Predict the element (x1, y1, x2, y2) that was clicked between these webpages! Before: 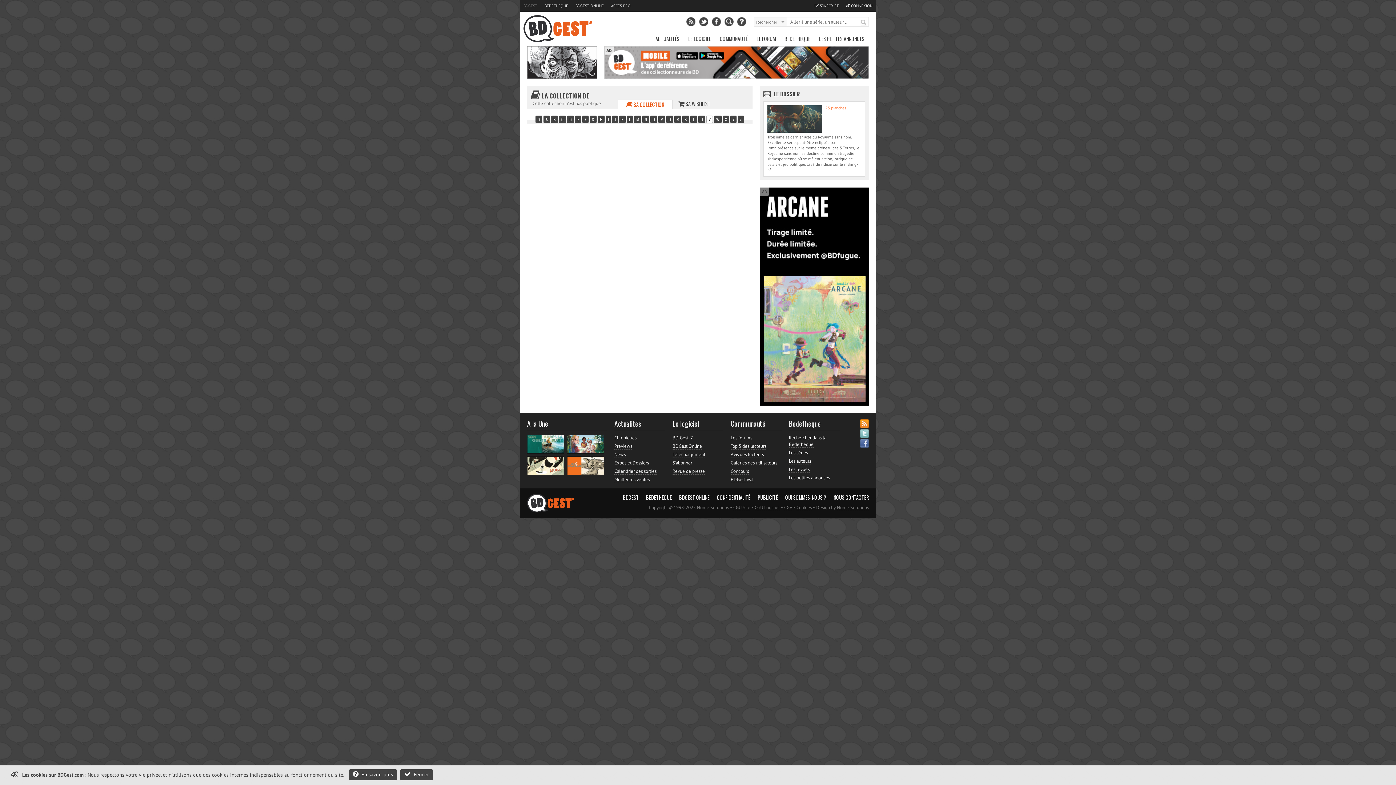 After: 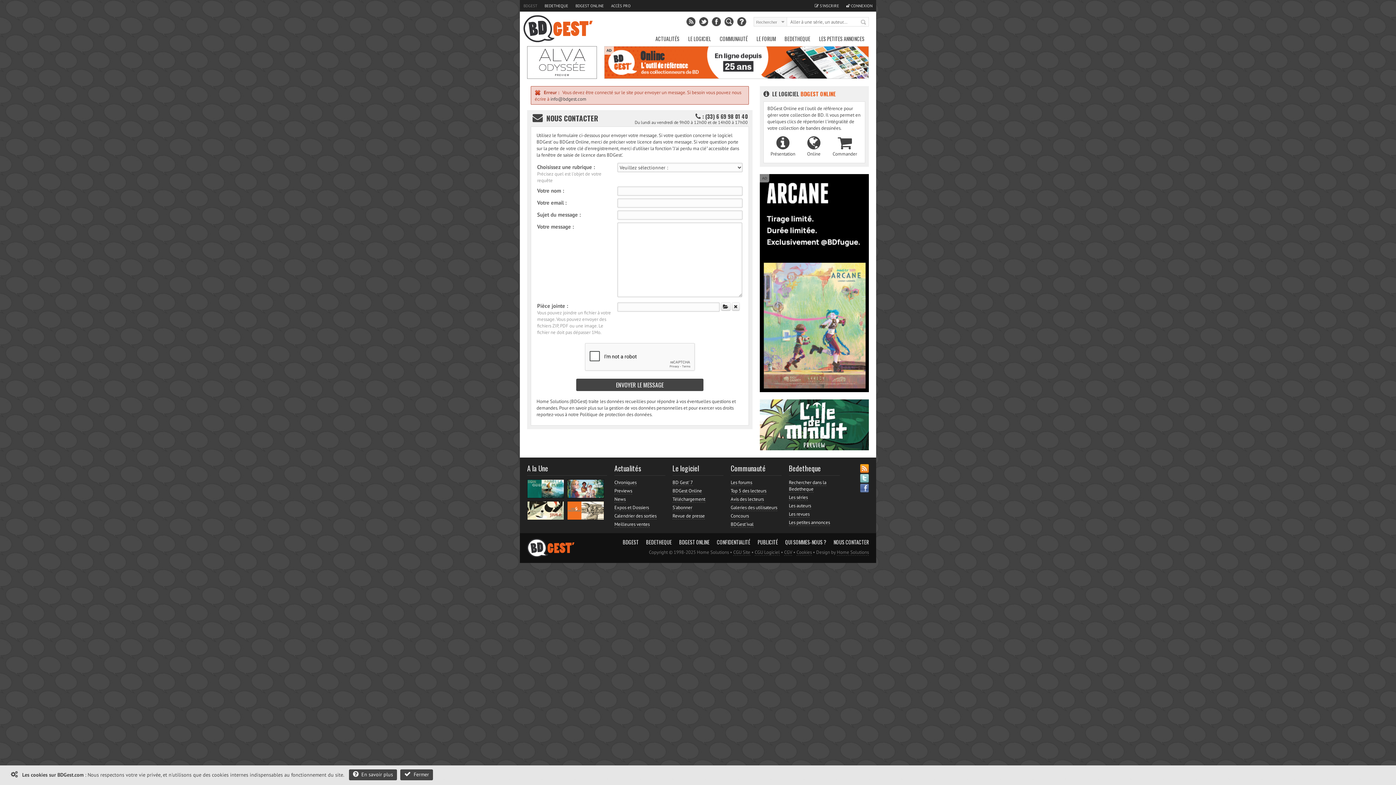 Action: bbox: (826, 494, 869, 501) label: NOUS CONTACTER